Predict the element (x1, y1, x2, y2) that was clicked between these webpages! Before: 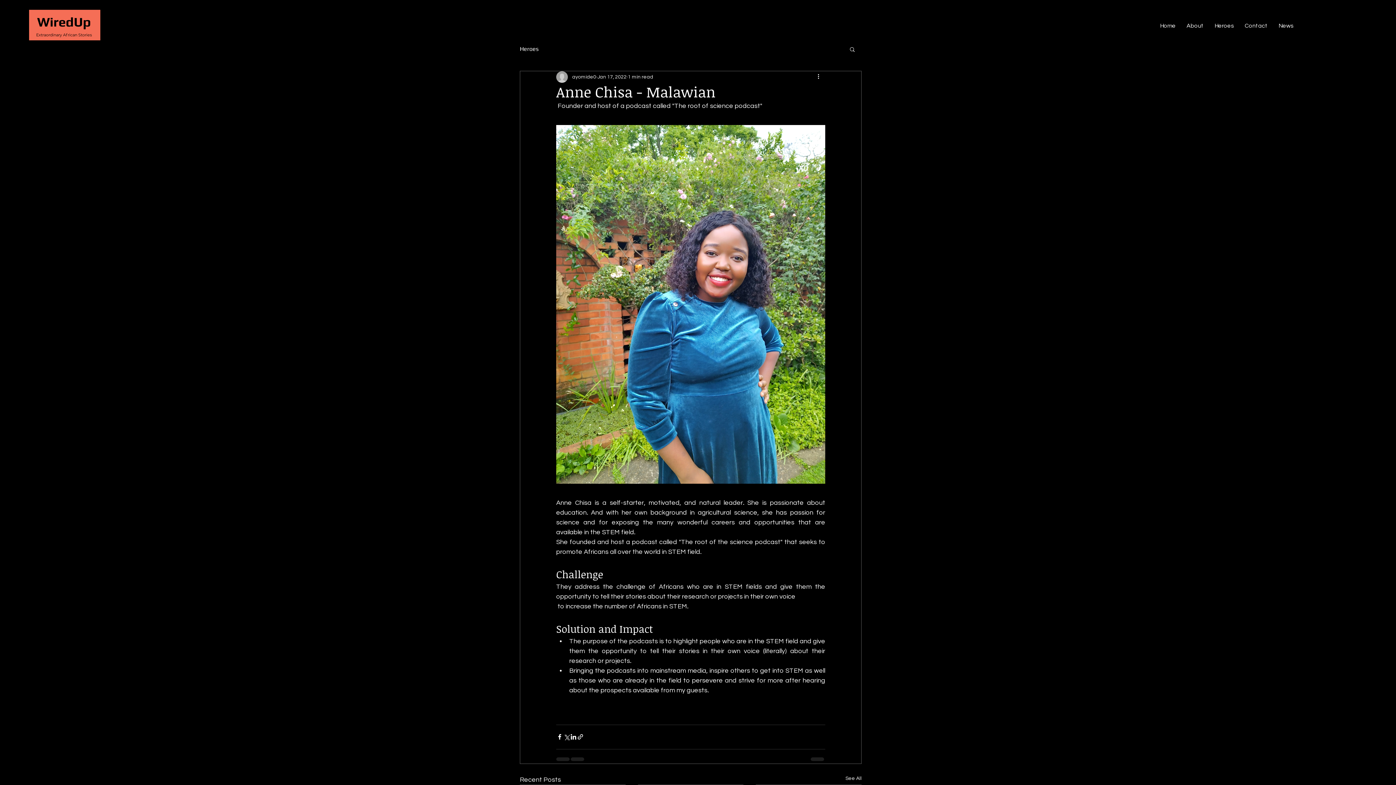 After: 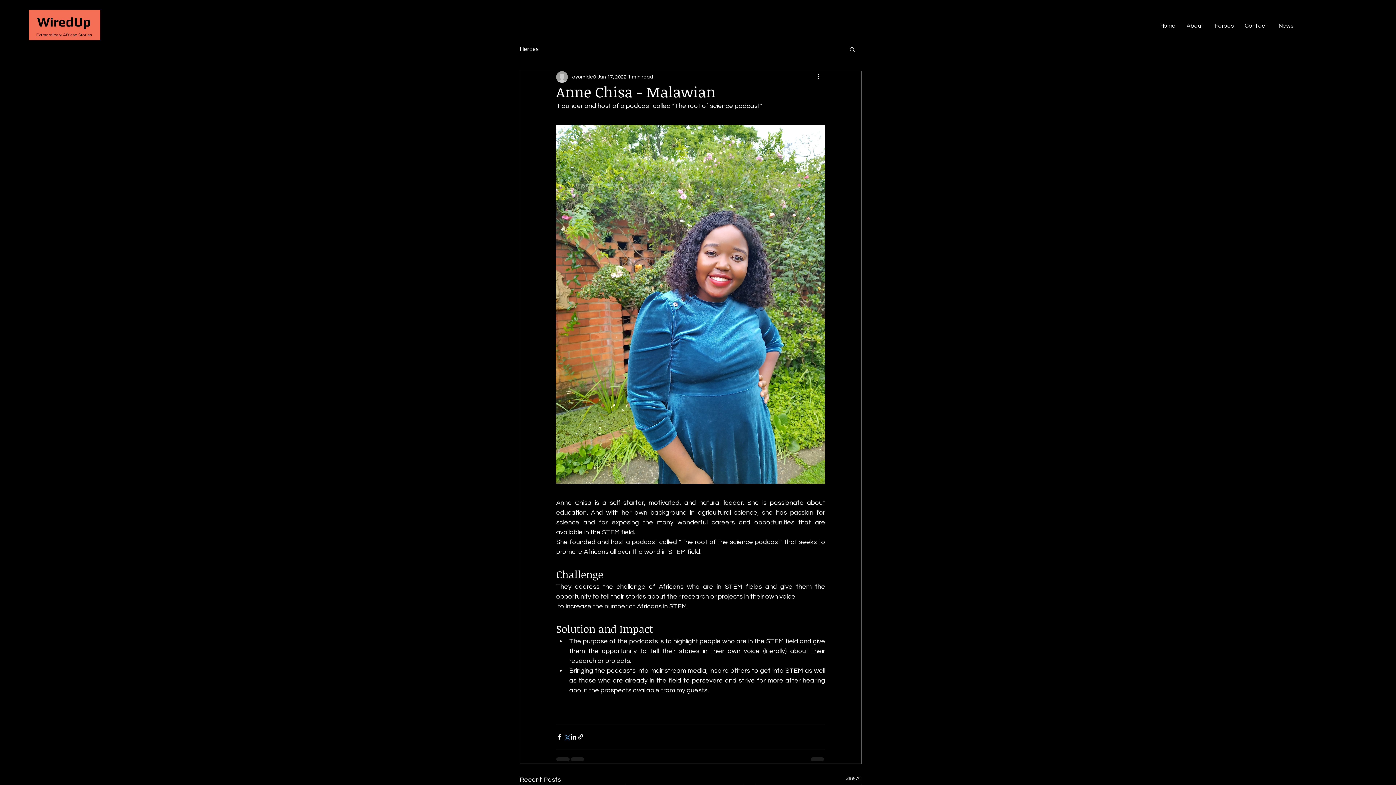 Action: label: Share via X (Twitter) bbox: (563, 733, 570, 740)